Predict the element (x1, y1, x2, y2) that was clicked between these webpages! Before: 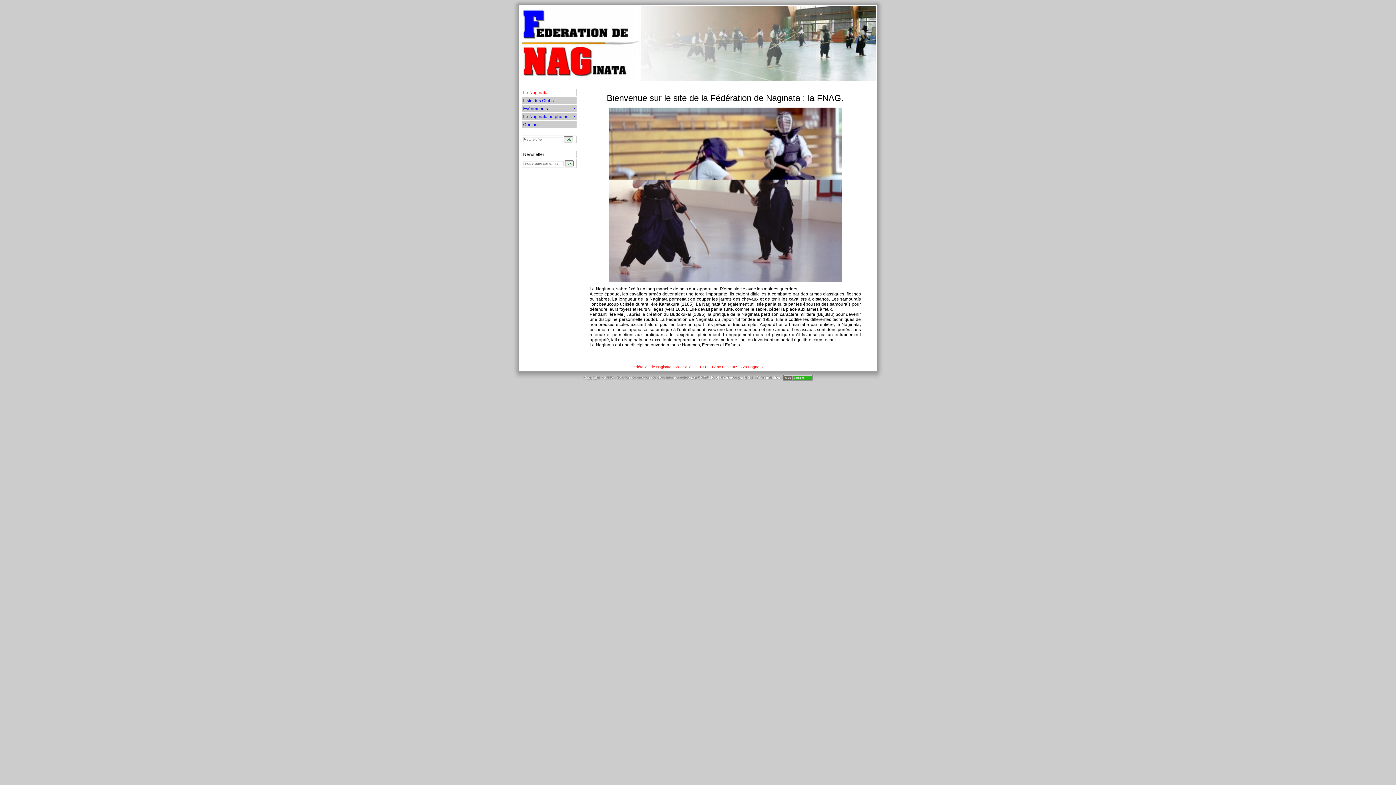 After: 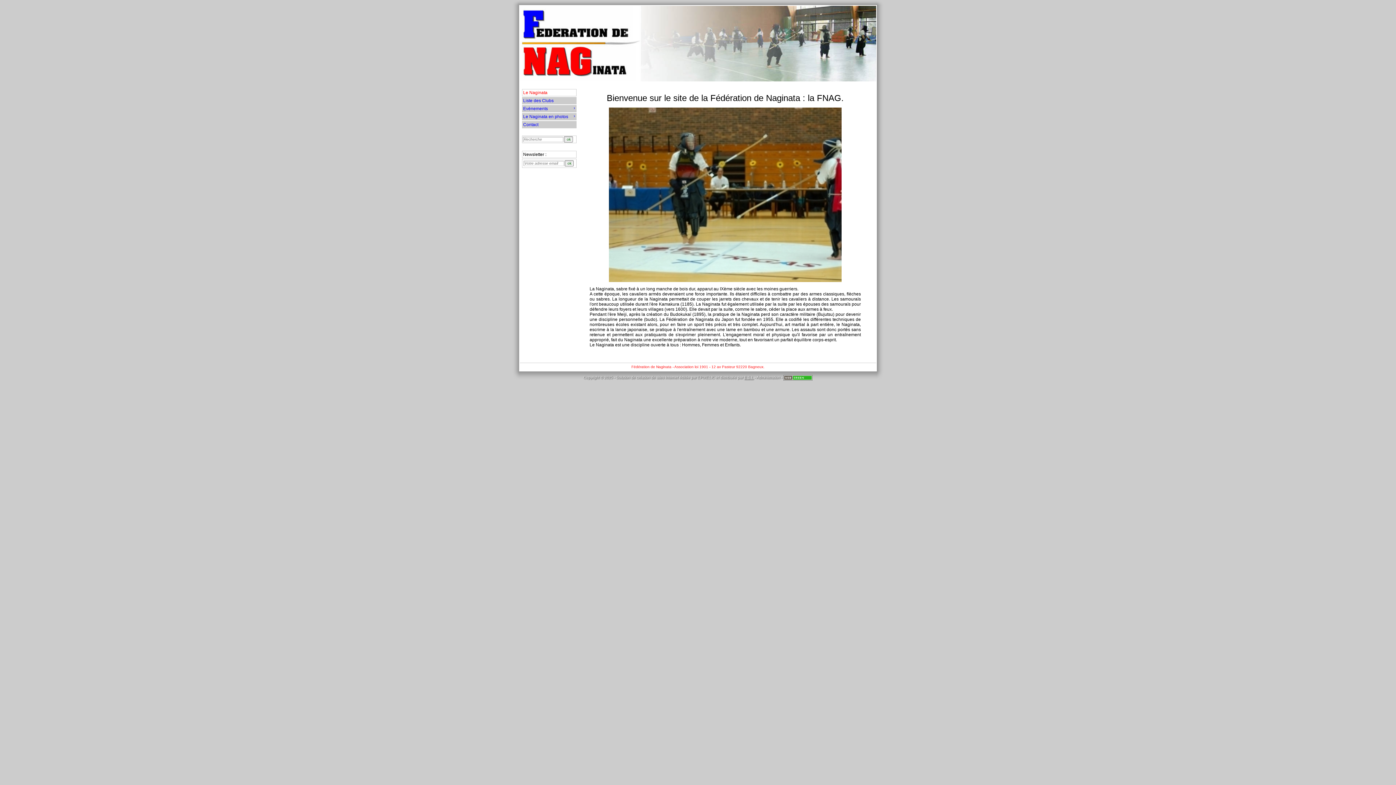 Action: label: B.S.I. bbox: (744, 375, 753, 382)